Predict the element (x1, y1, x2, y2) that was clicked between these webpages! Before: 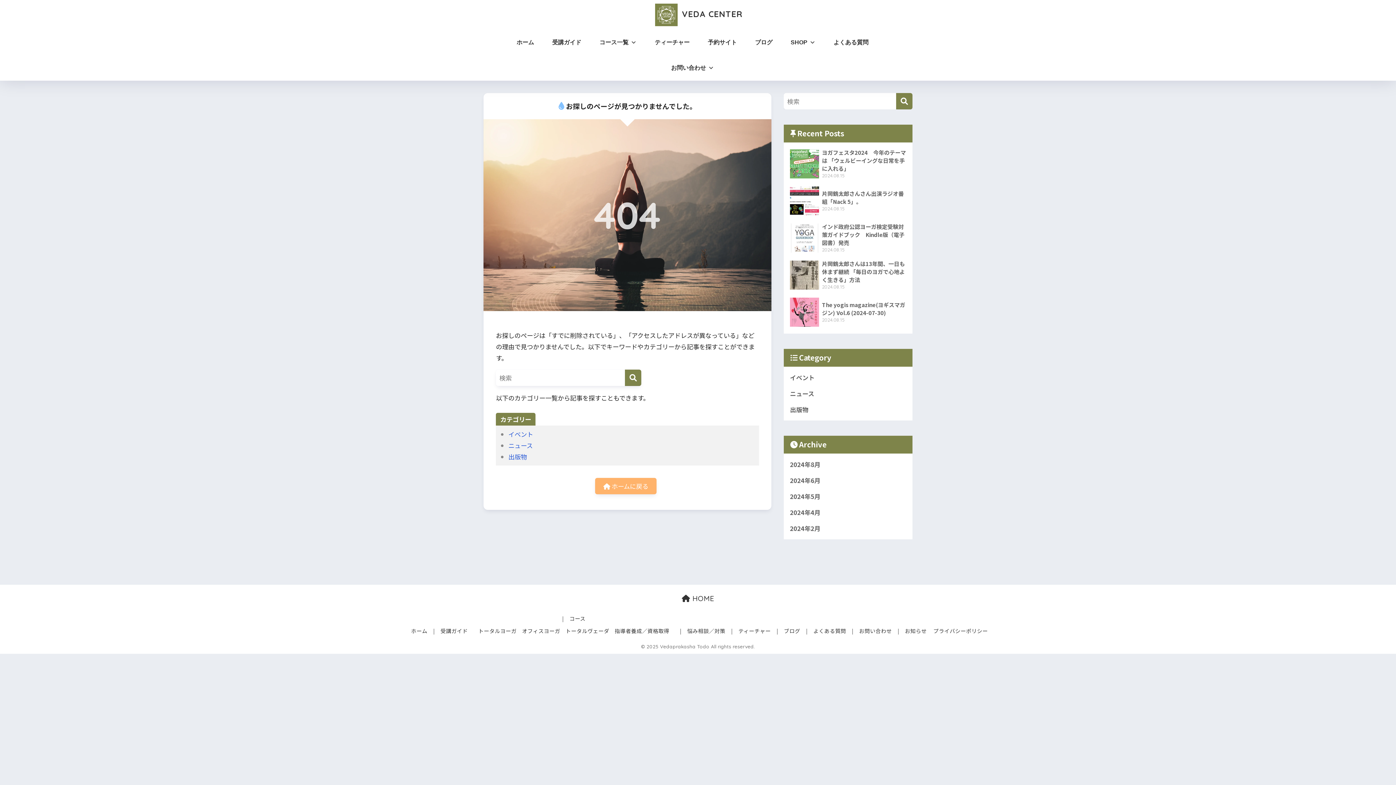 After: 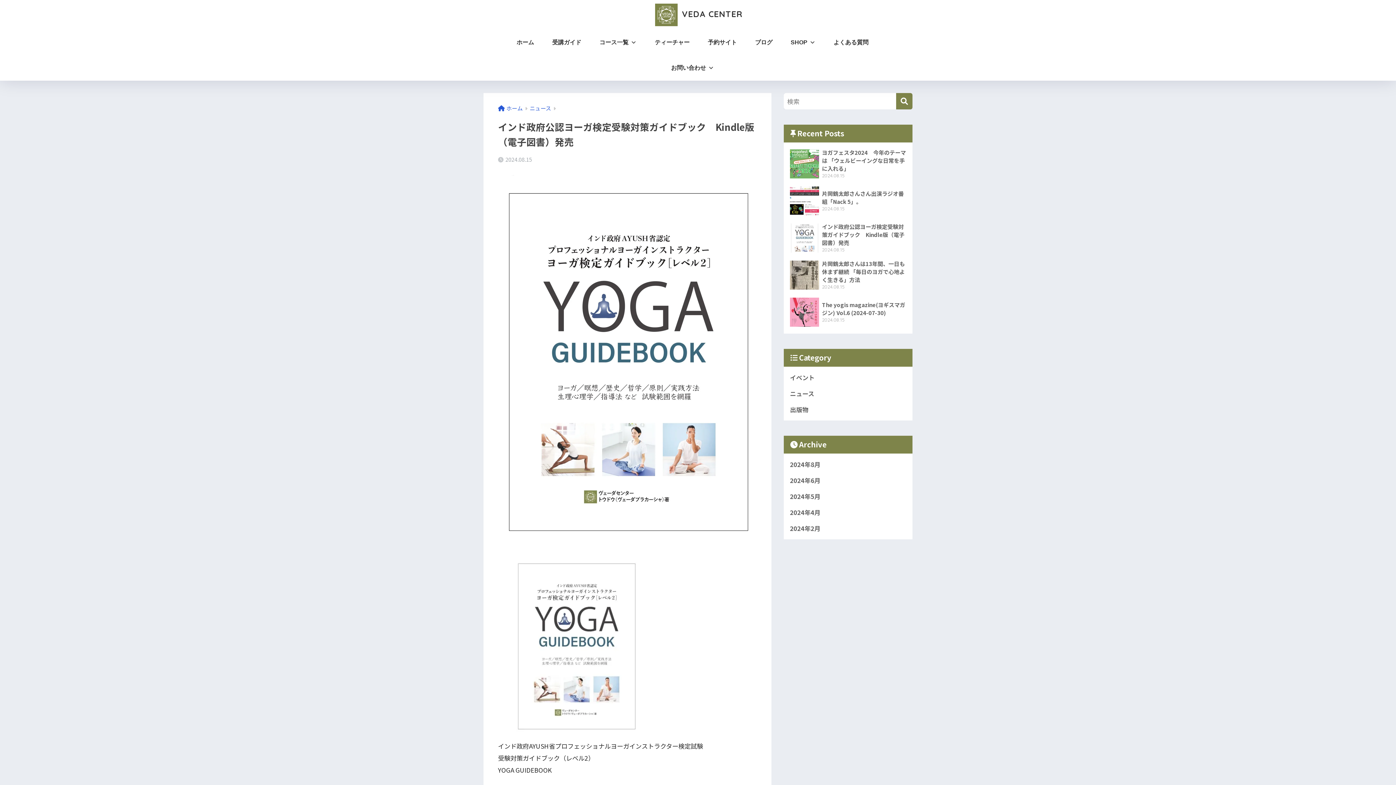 Action: bbox: (787, 219, 909, 256) label: 	インド政府公認ヨーガ検定受験対策ガイドブック　Kindle版（電子図書）発売
2024.08.15